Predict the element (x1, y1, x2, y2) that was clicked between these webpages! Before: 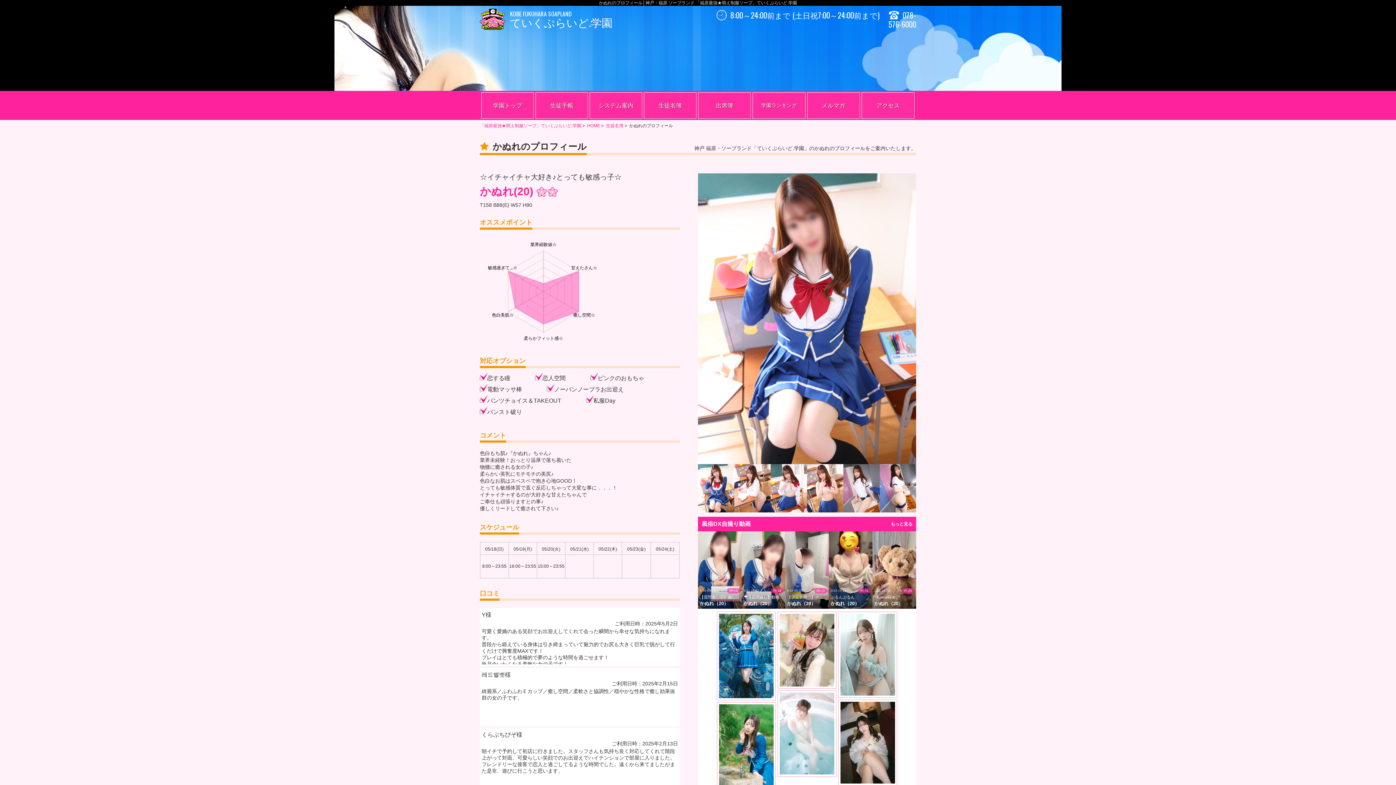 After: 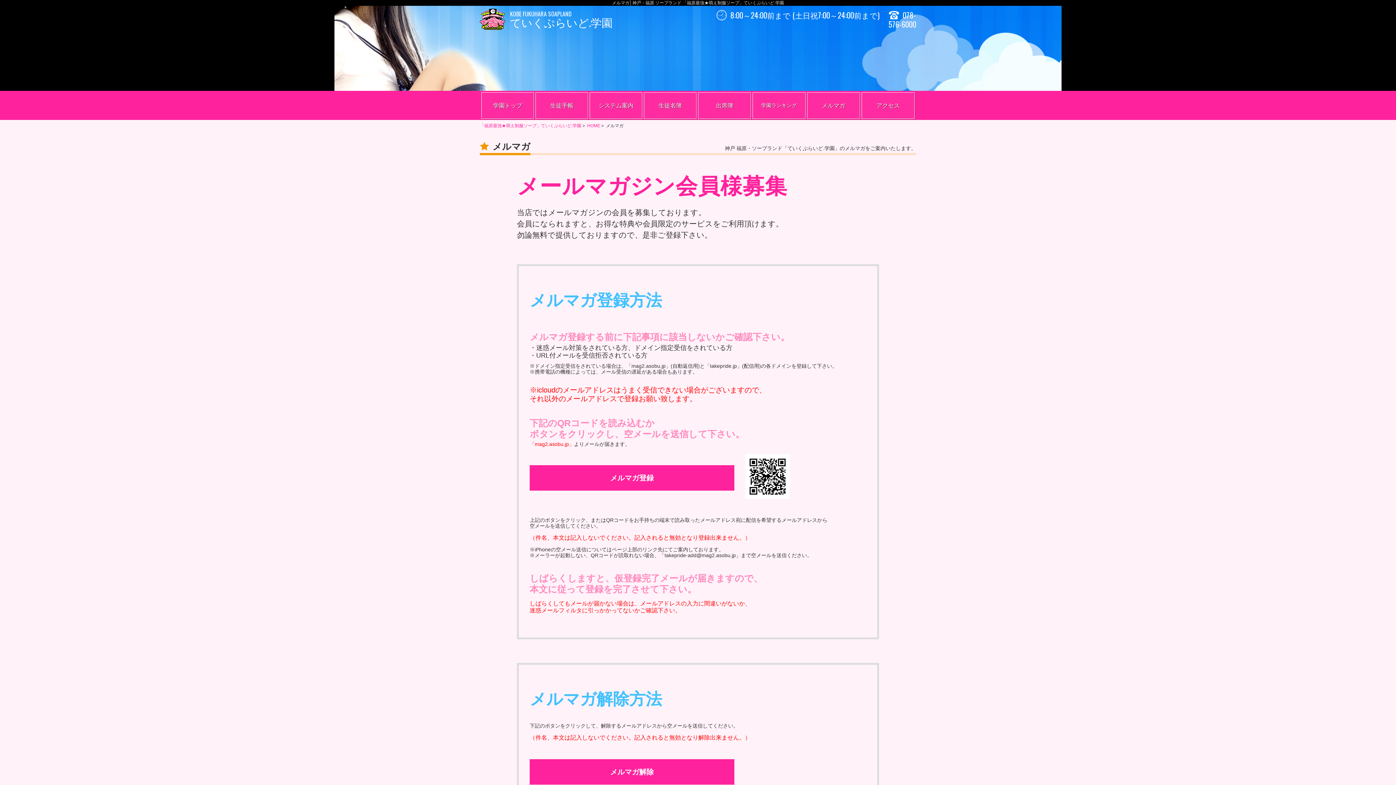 Action: label: メルマガ bbox: (807, 92, 860, 118)